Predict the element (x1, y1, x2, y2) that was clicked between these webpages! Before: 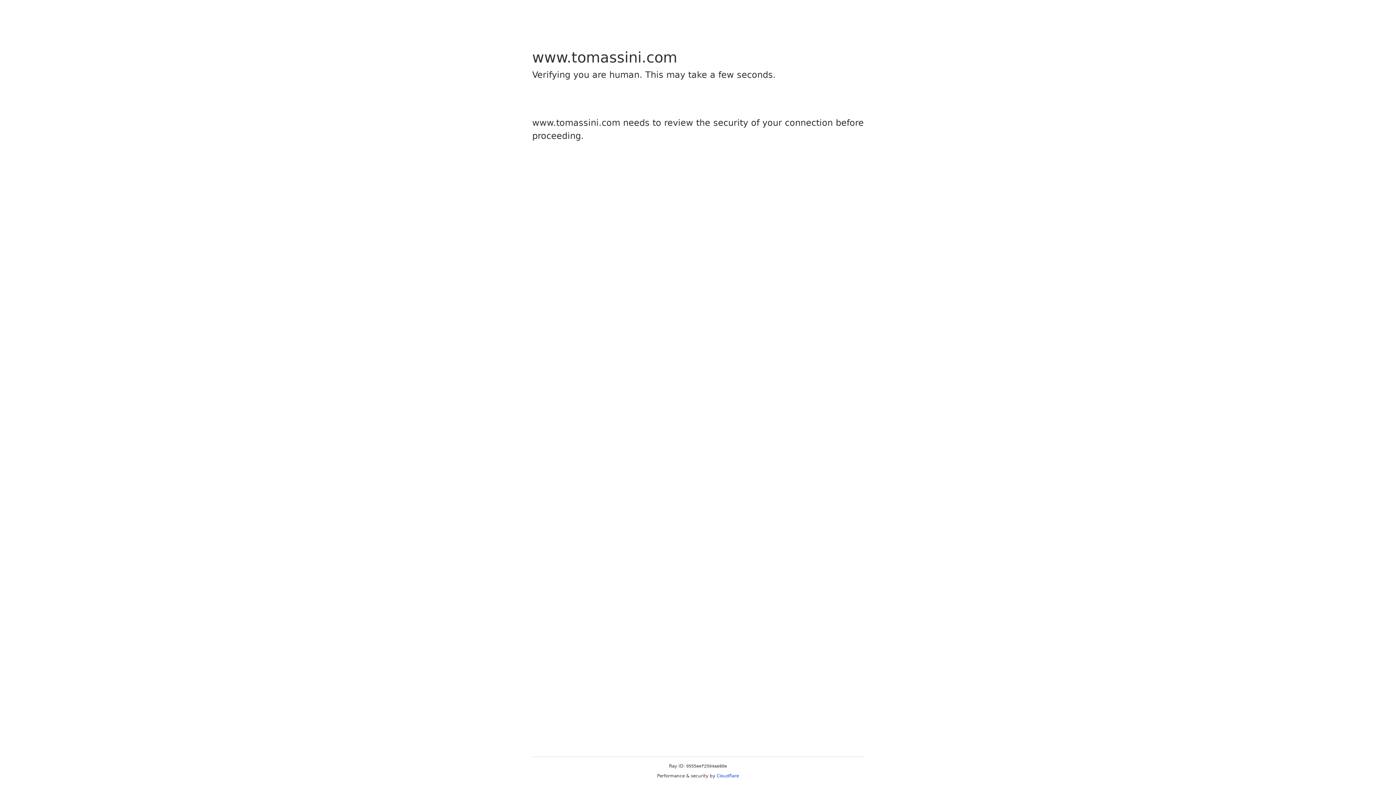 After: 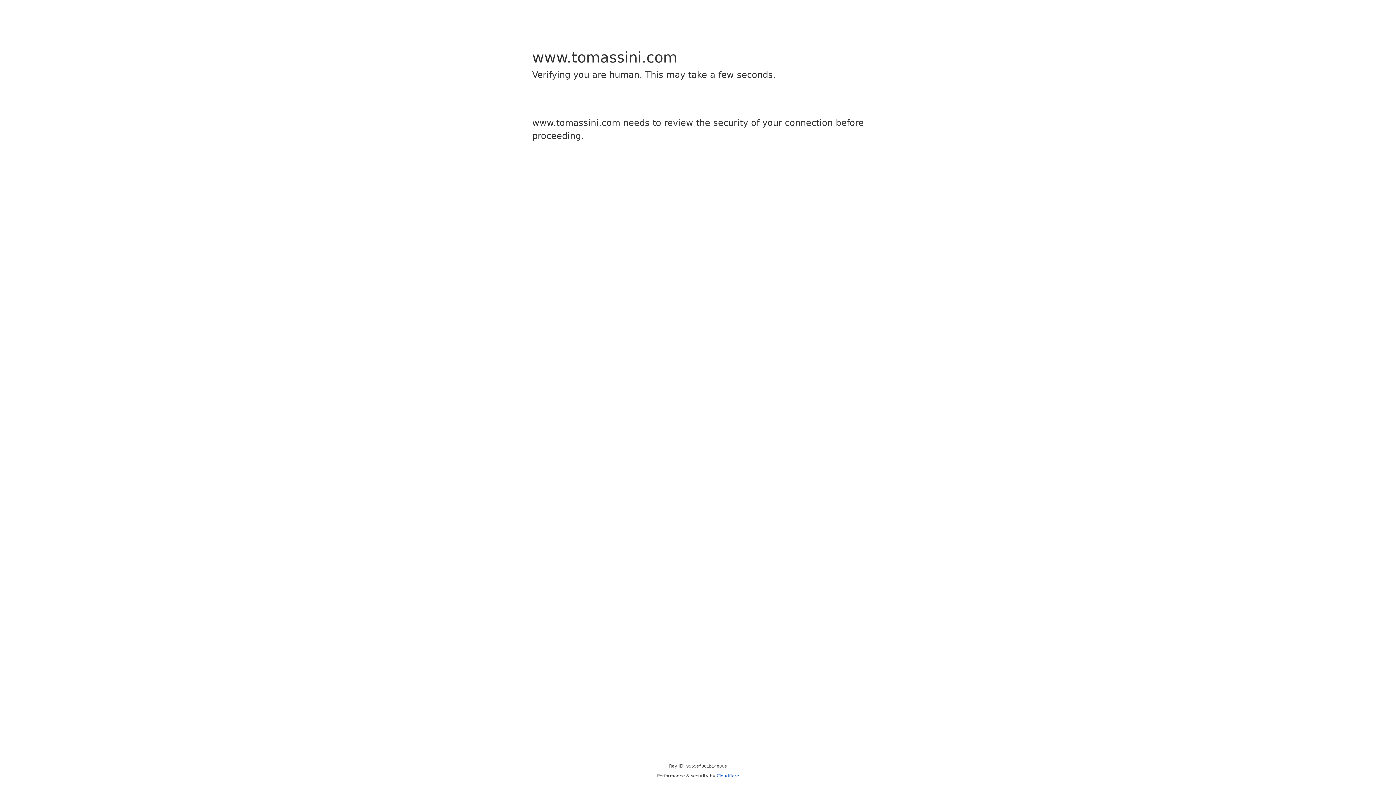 Action: label: Cloudflare bbox: (716, 773, 739, 778)